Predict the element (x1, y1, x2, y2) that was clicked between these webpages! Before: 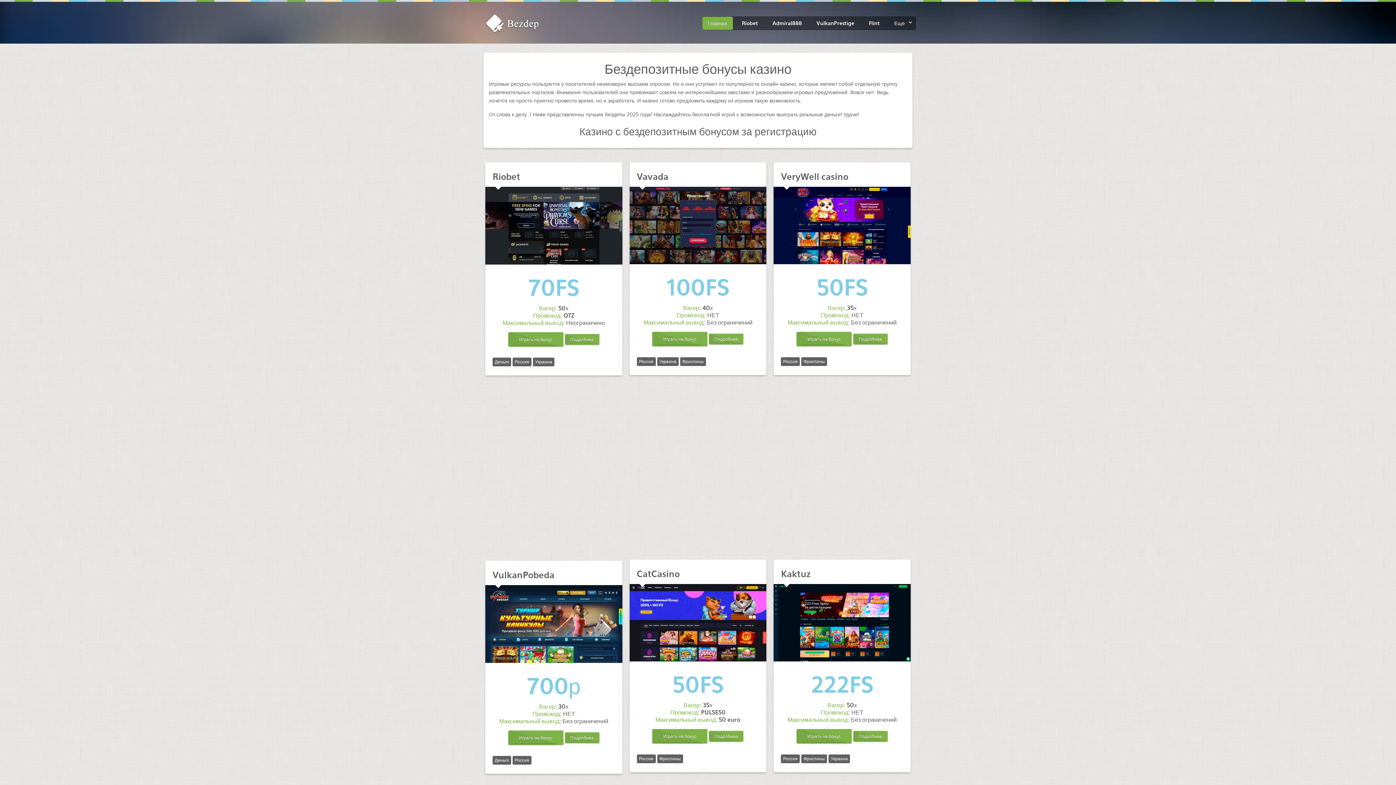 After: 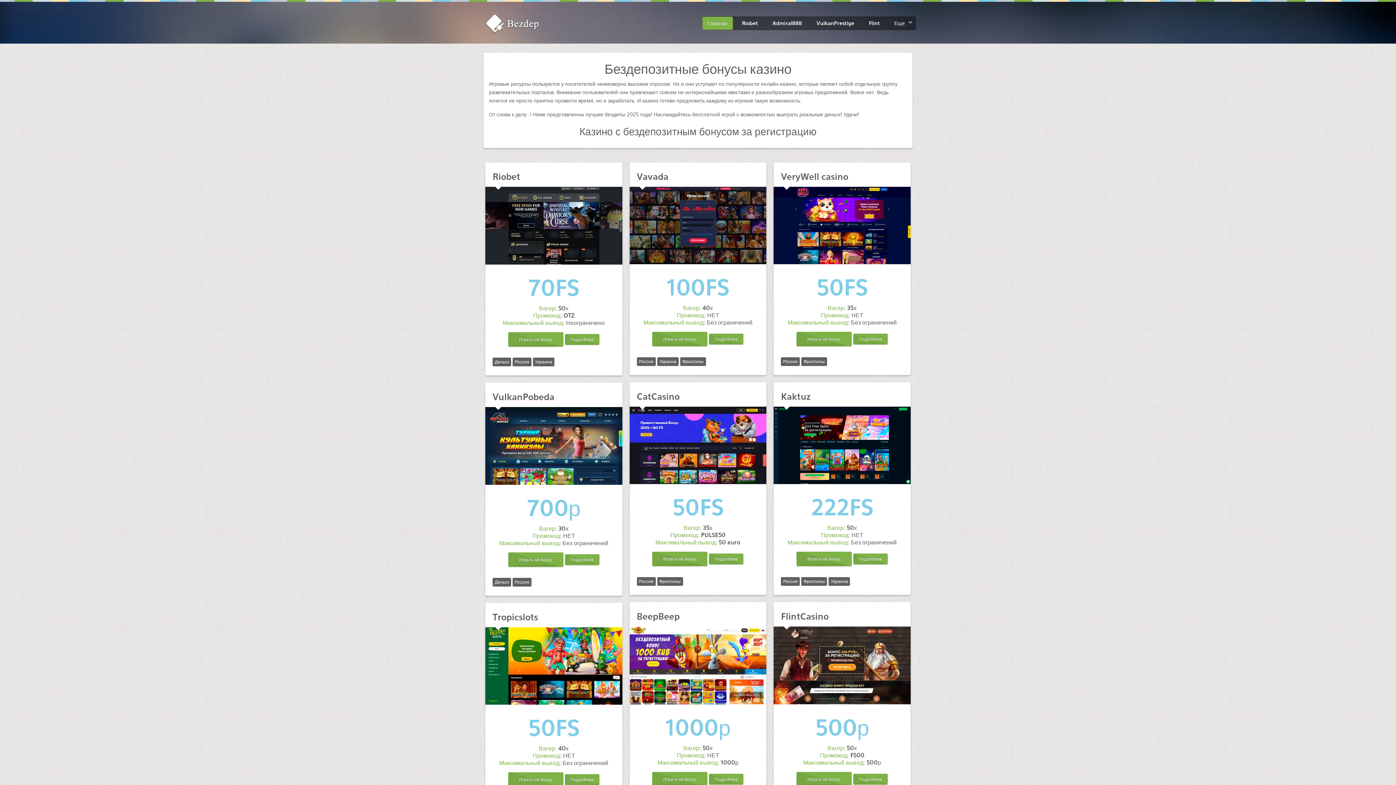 Action: bbox: (702, 16, 733, 29) label: Главная